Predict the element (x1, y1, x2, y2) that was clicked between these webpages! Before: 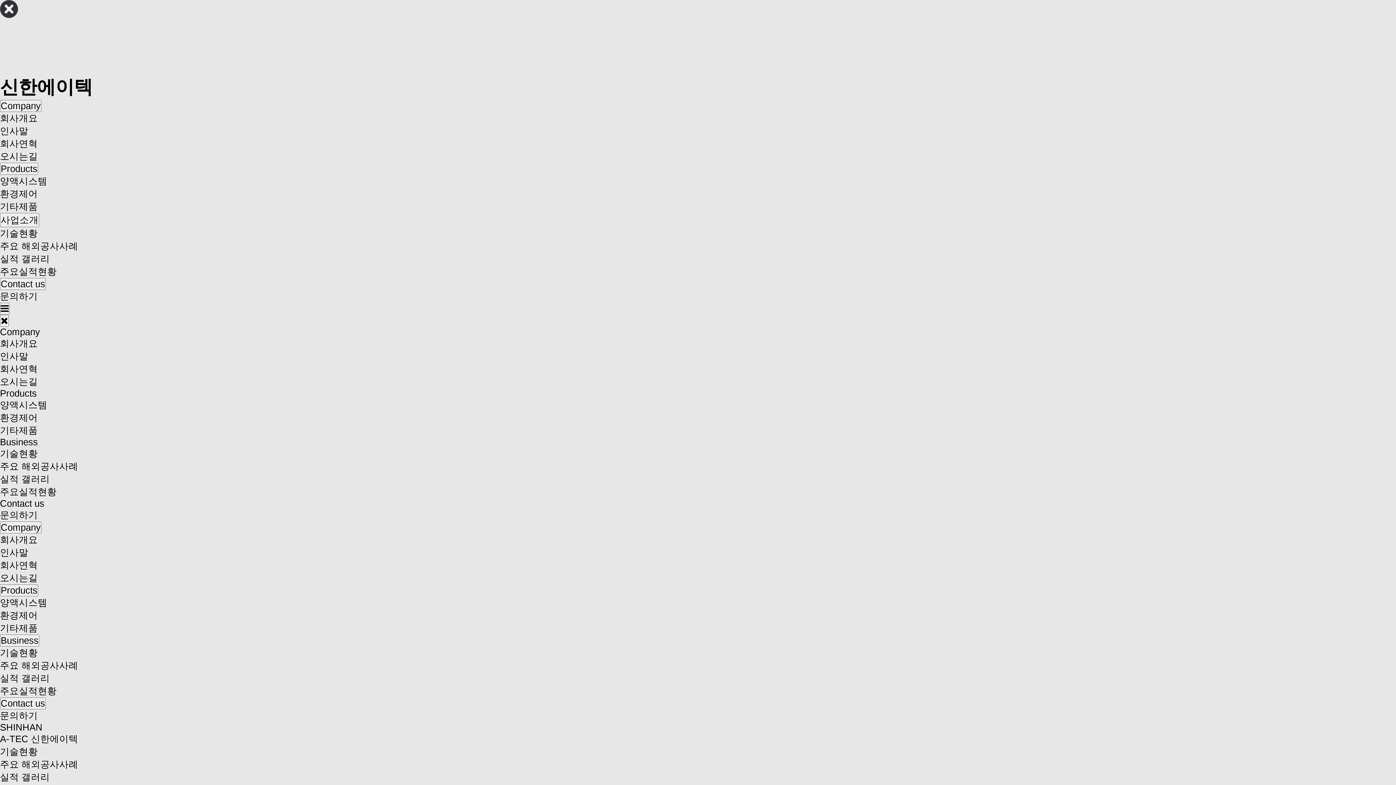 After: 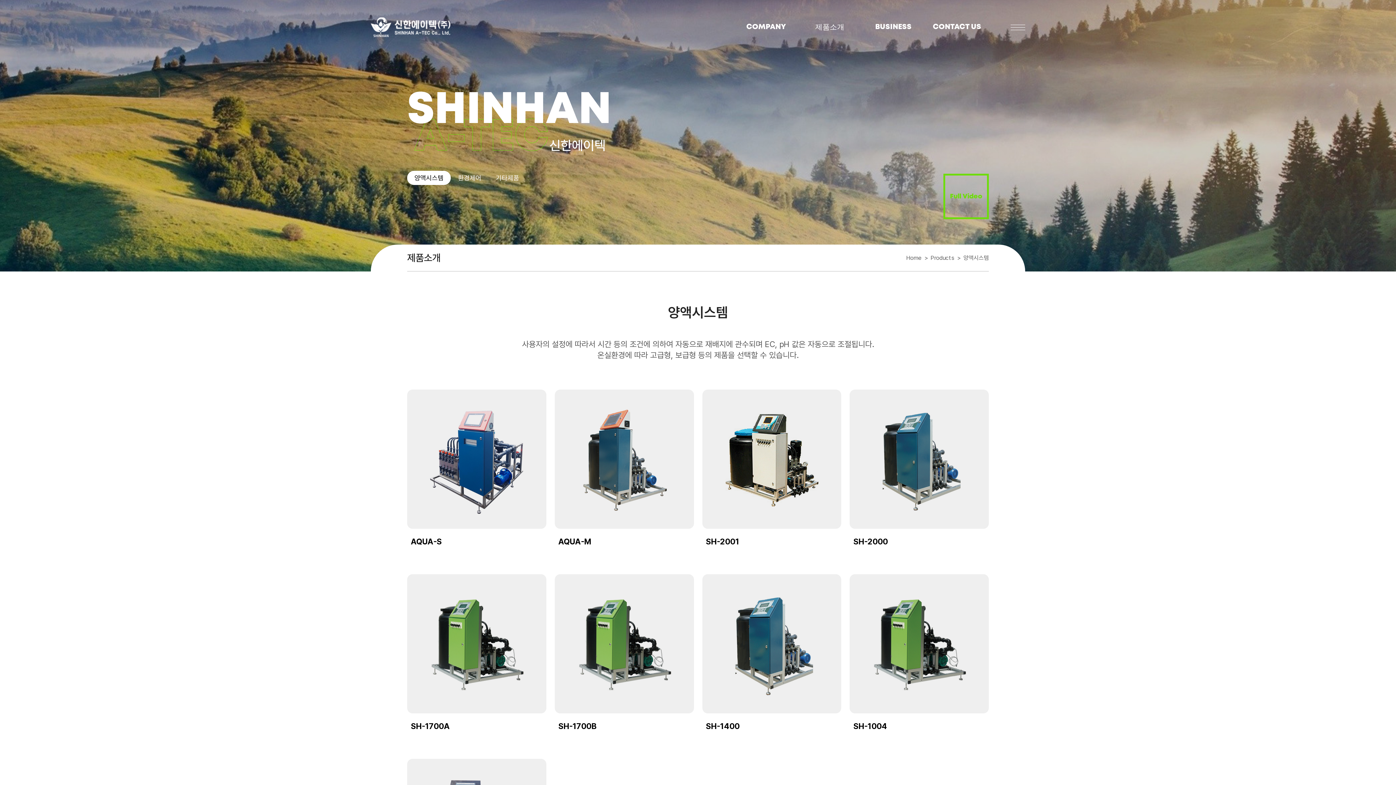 Action: bbox: (0, 584, 38, 595) label: Products